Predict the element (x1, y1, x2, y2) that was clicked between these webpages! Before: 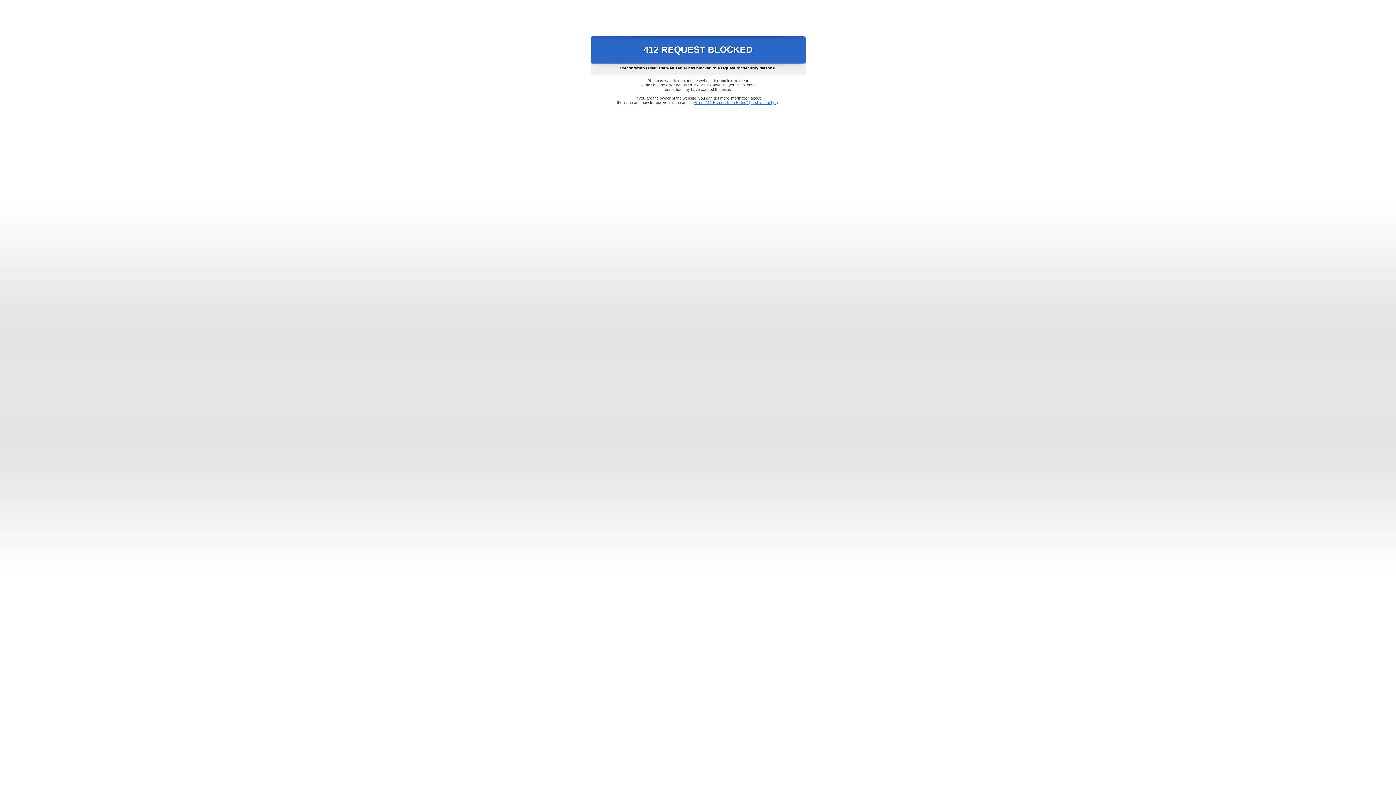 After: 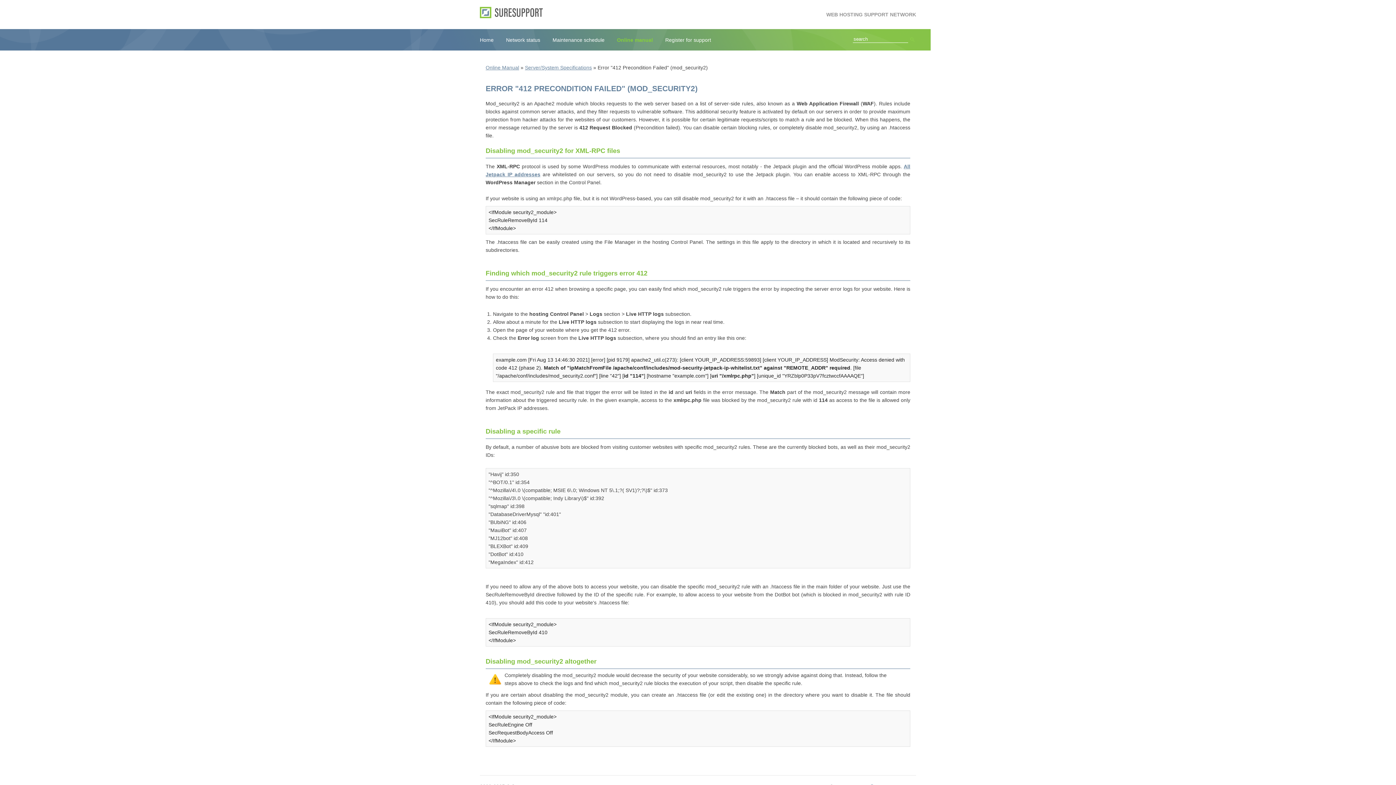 Action: bbox: (693, 100, 778, 104) label: Error "412 Precondition Failed" (mod_security2)